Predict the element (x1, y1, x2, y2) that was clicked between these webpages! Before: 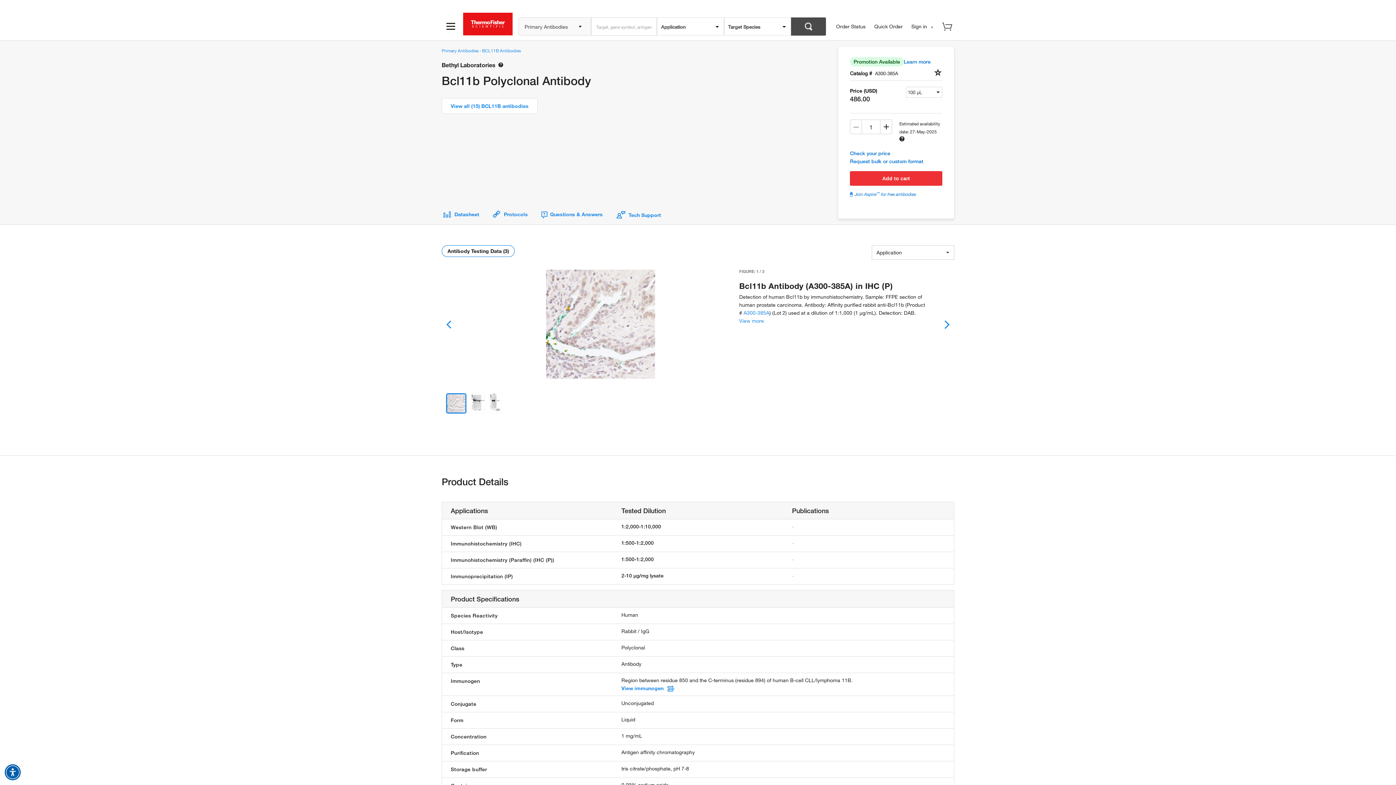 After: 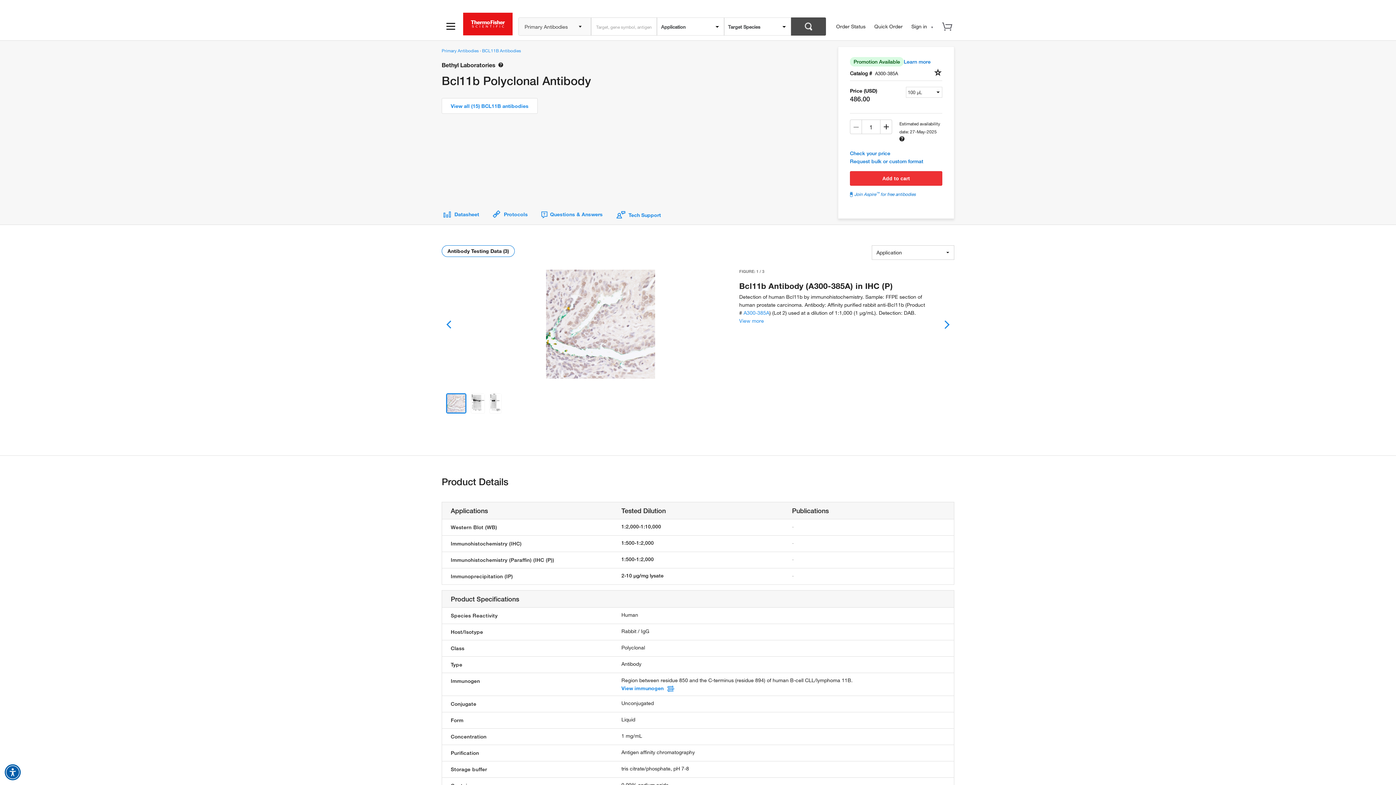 Action: bbox: (904, 57, 930, 65) label: Learn more